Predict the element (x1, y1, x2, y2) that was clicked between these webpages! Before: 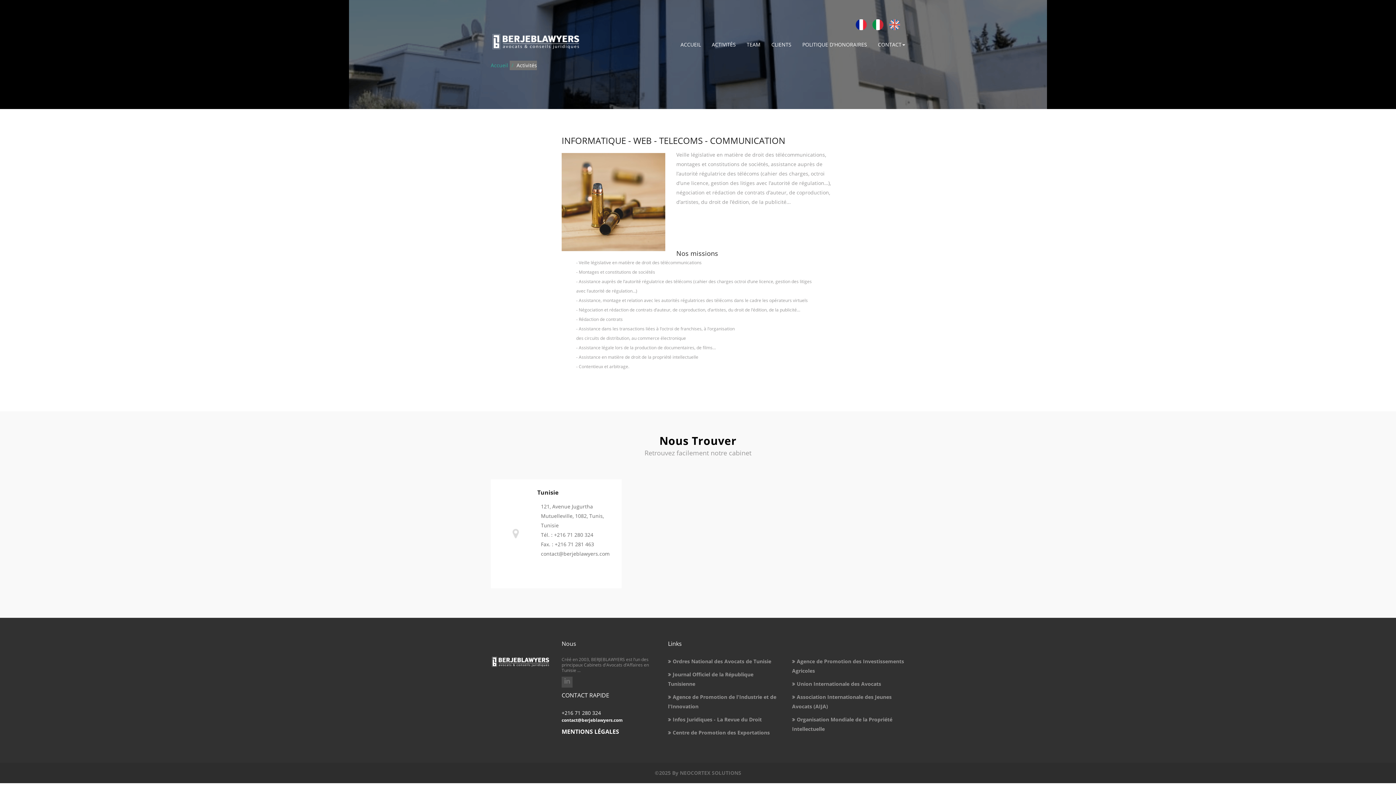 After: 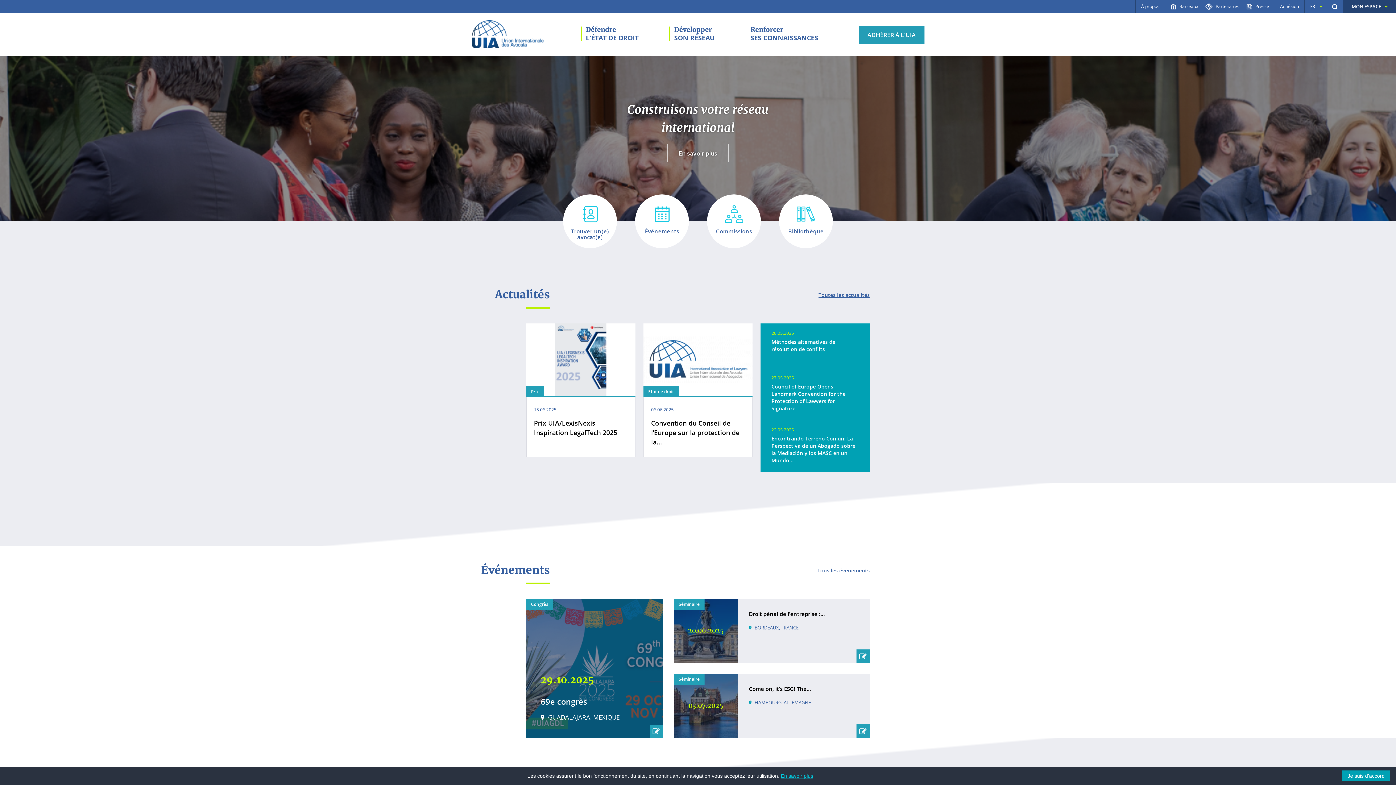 Action: bbox: (792, 679, 905, 689) label: Union Internationale des Avocats